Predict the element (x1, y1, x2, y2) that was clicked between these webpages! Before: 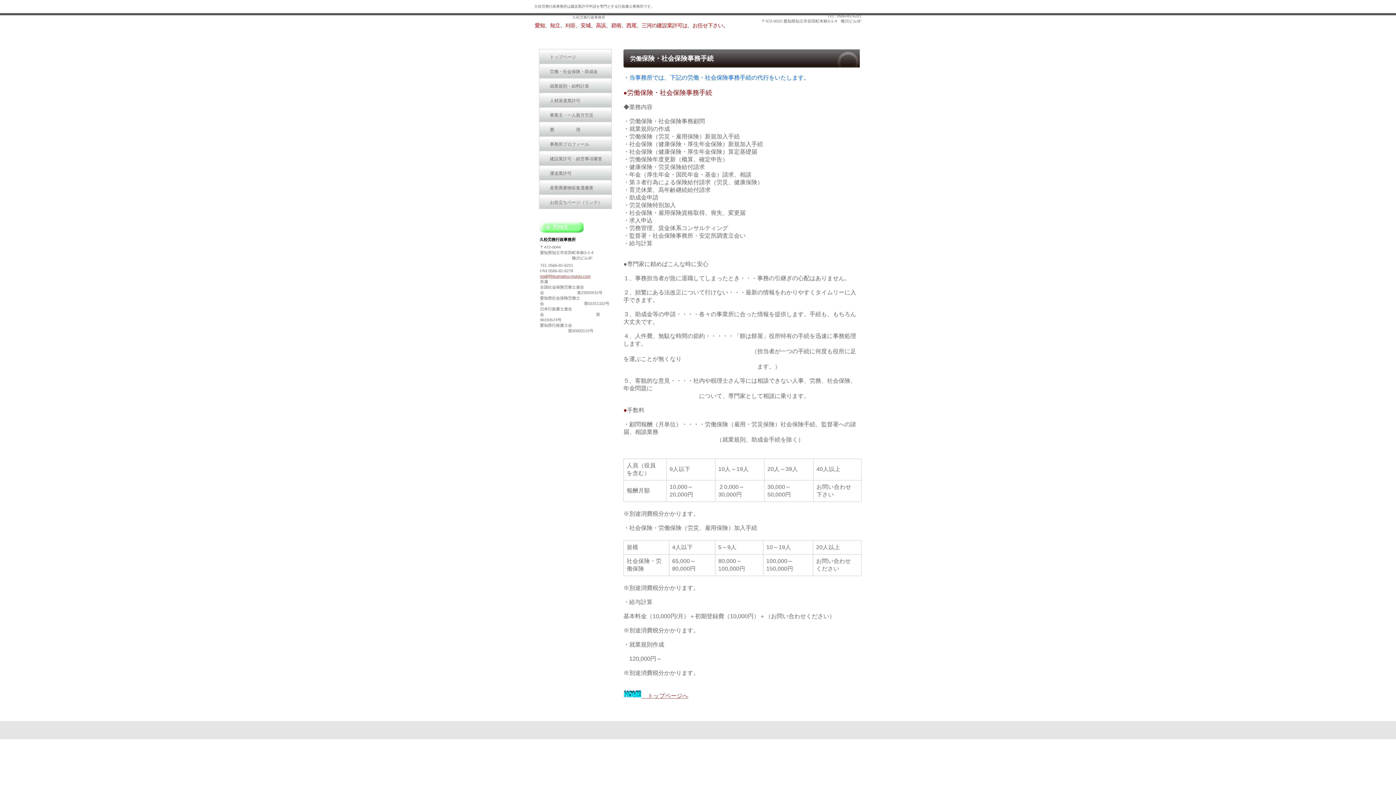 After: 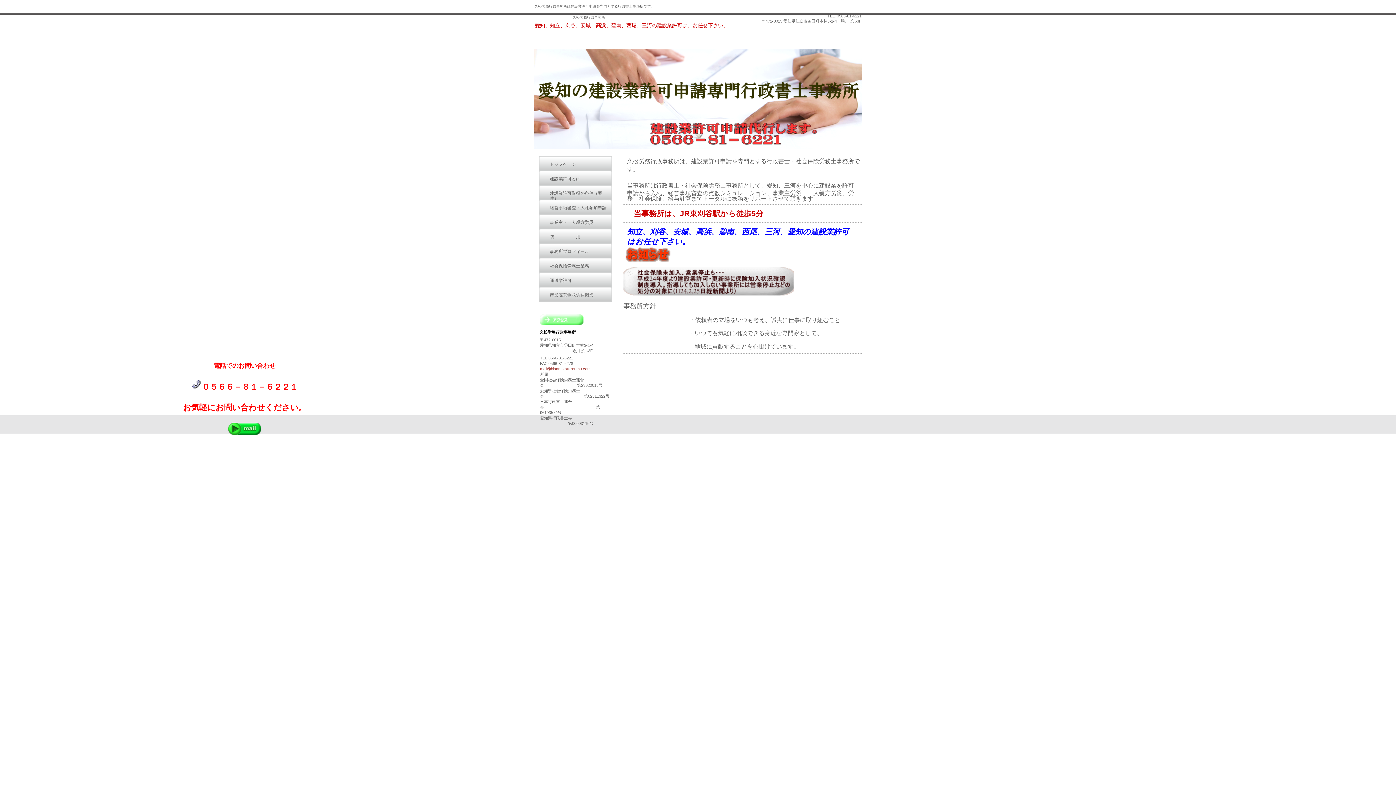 Action: label: 建設業許可・経営事項審査 bbox: (539, 150, 611, 161)